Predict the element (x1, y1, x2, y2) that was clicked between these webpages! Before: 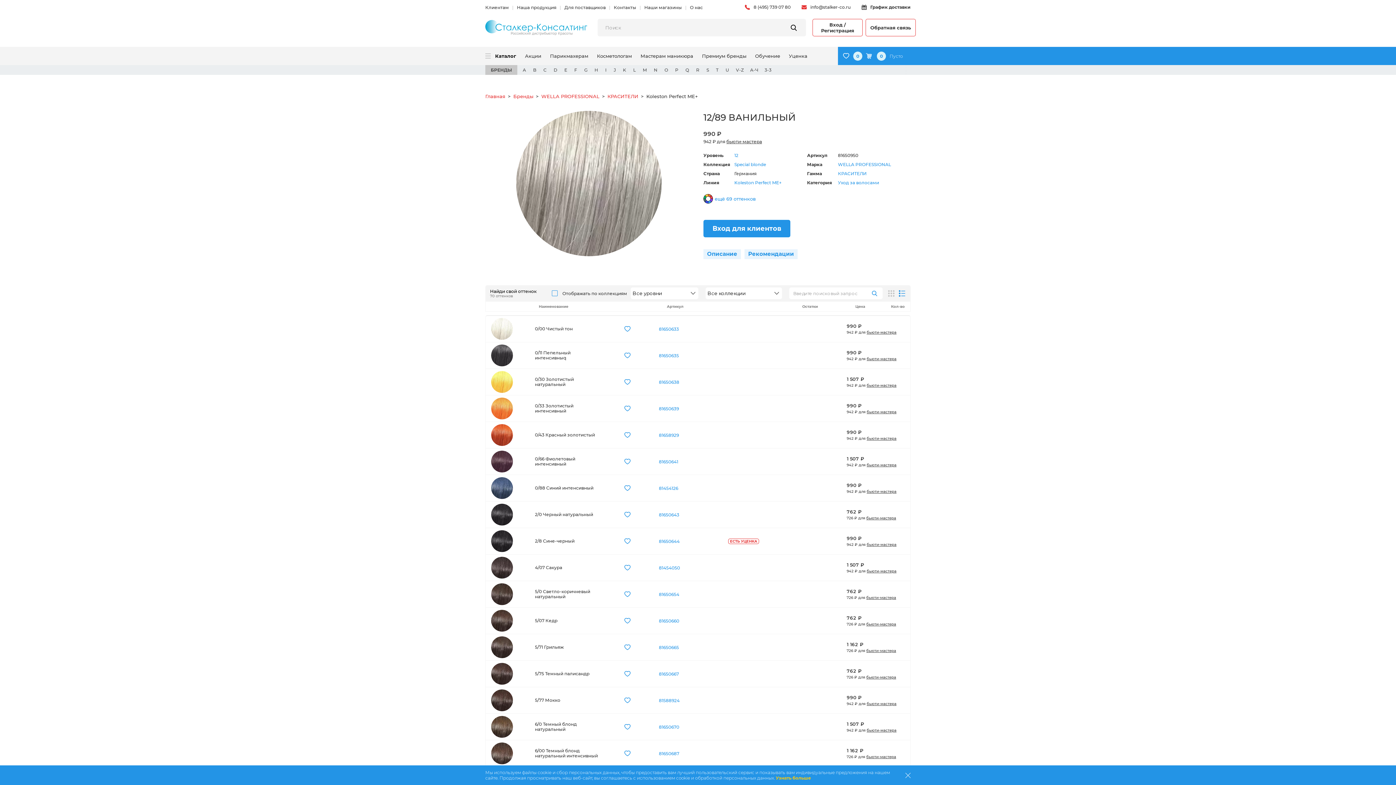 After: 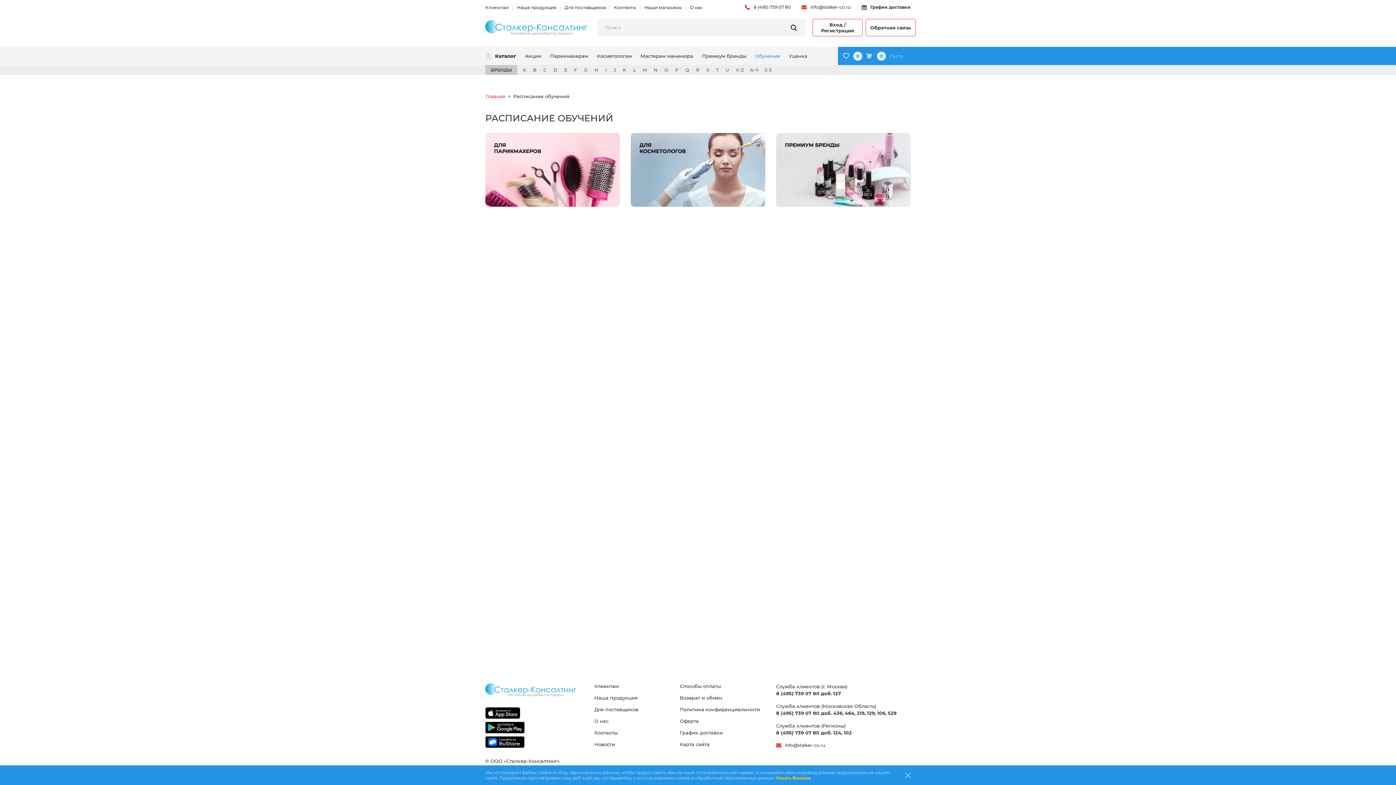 Action: bbox: (755, 46, 780, 65) label: Обучение